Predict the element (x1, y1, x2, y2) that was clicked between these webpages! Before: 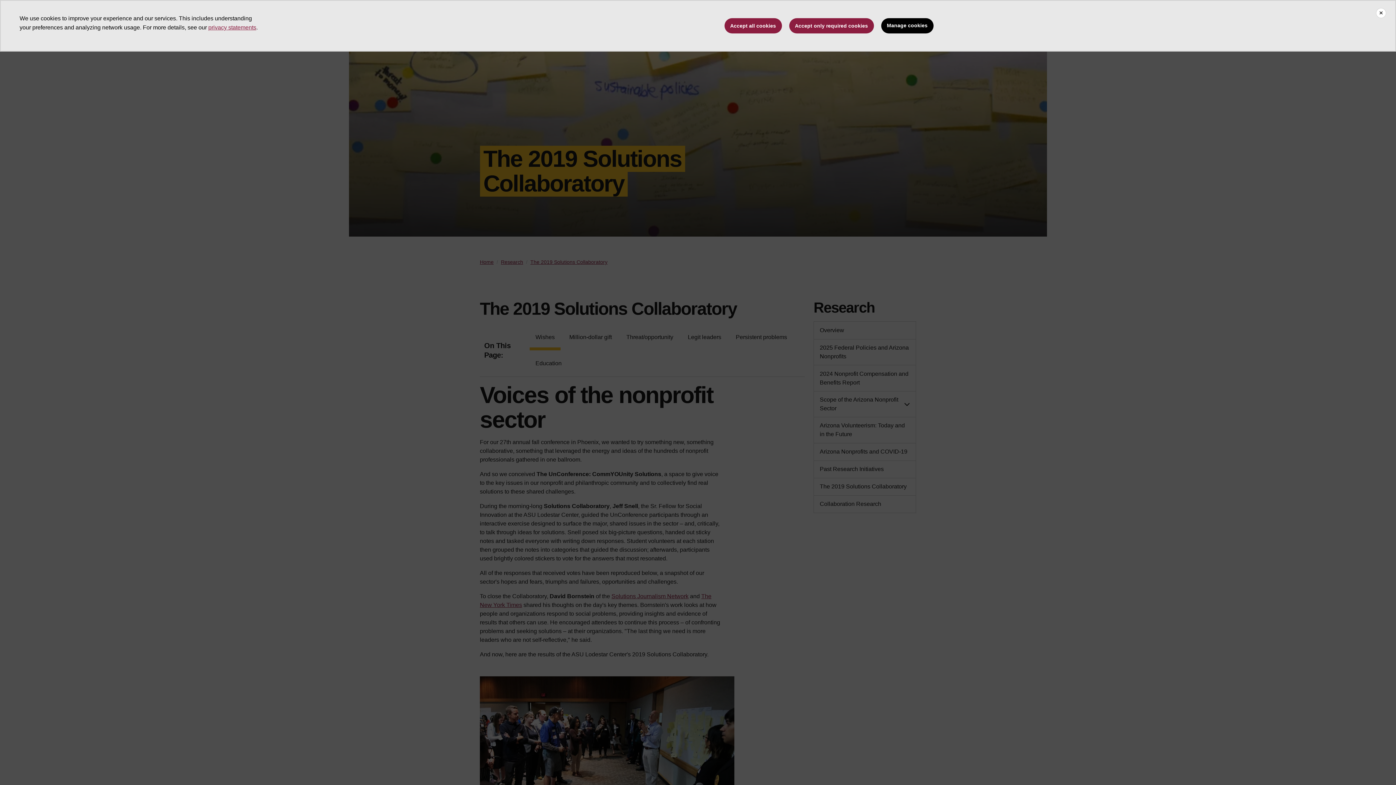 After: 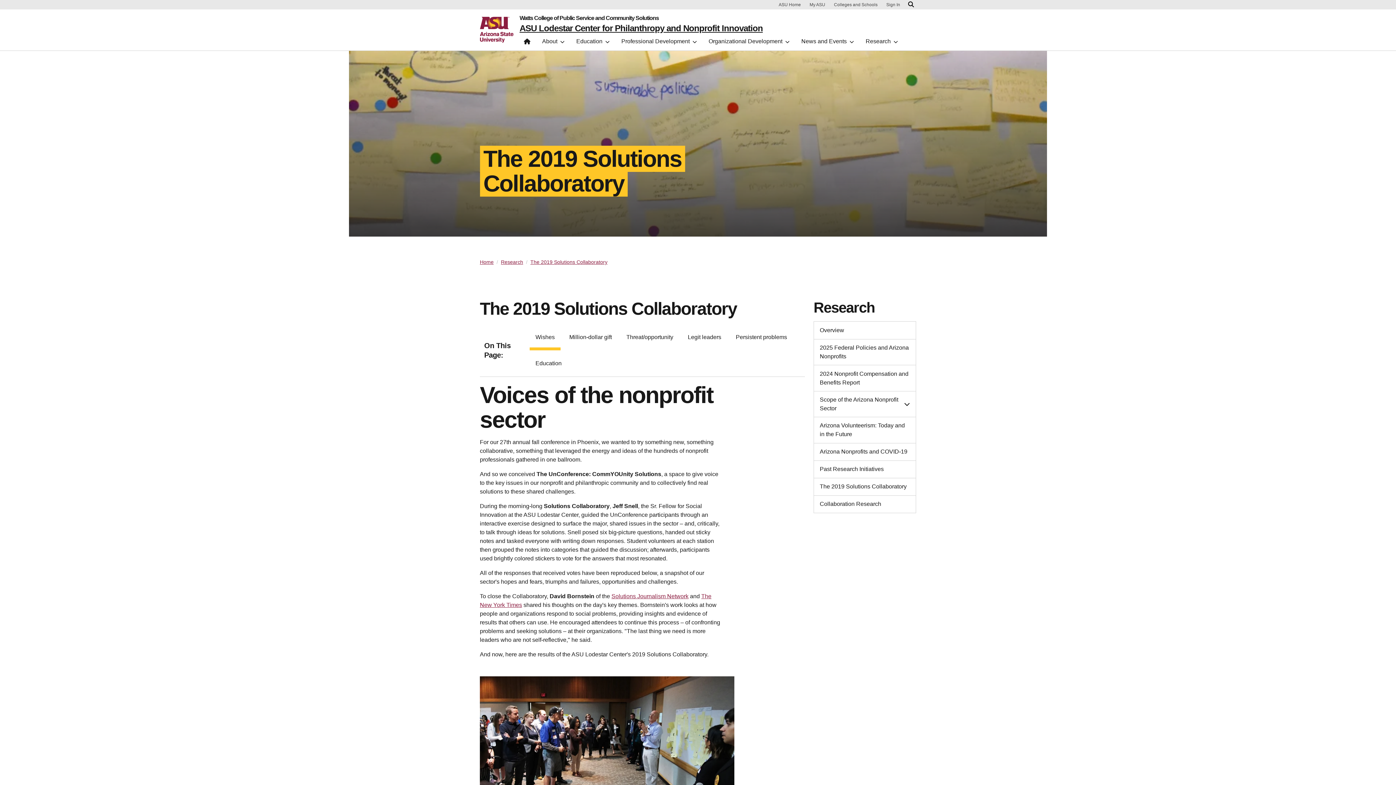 Action: label: Accept all cookies bbox: (724, 18, 782, 33)